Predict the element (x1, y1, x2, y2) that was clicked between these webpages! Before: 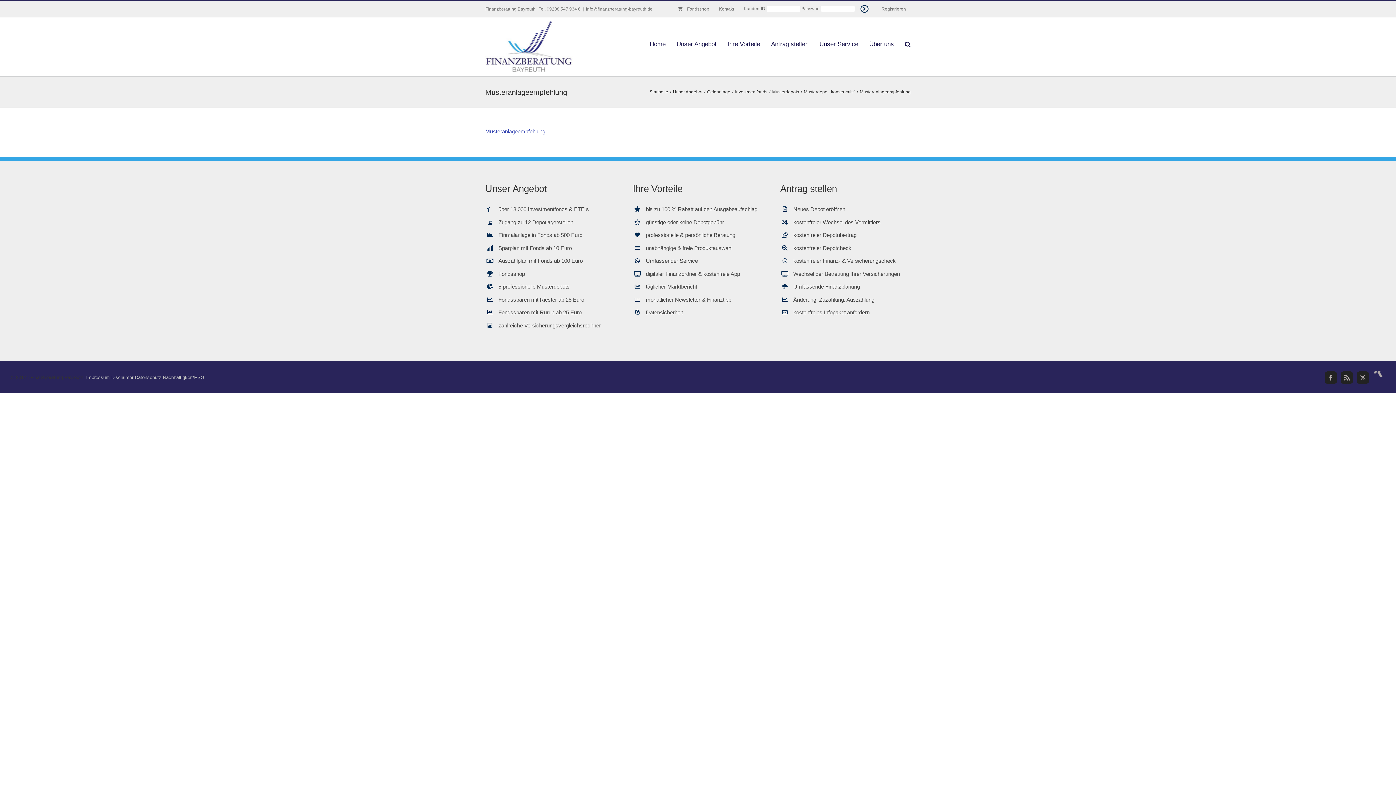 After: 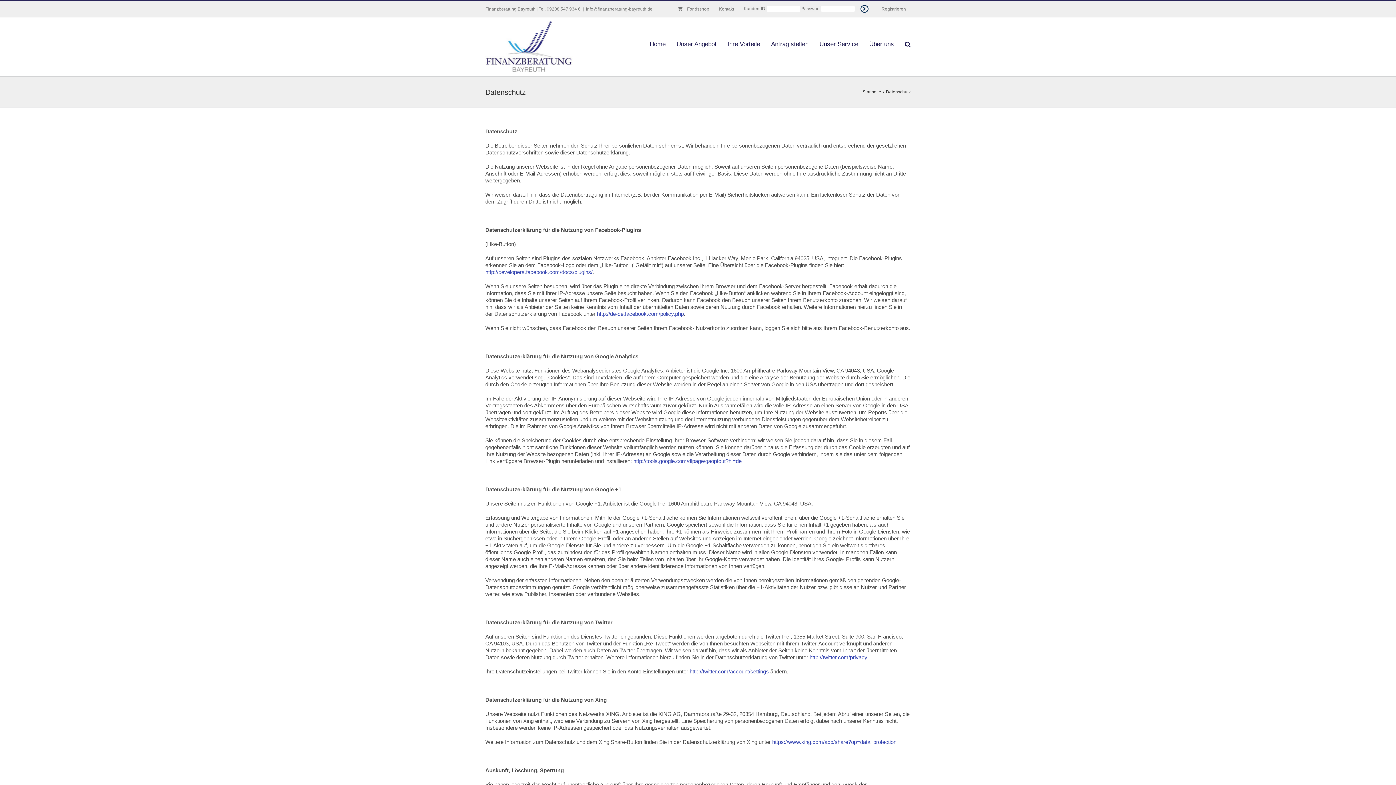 Action: label: Datenschutz bbox: (134, 374, 161, 380)